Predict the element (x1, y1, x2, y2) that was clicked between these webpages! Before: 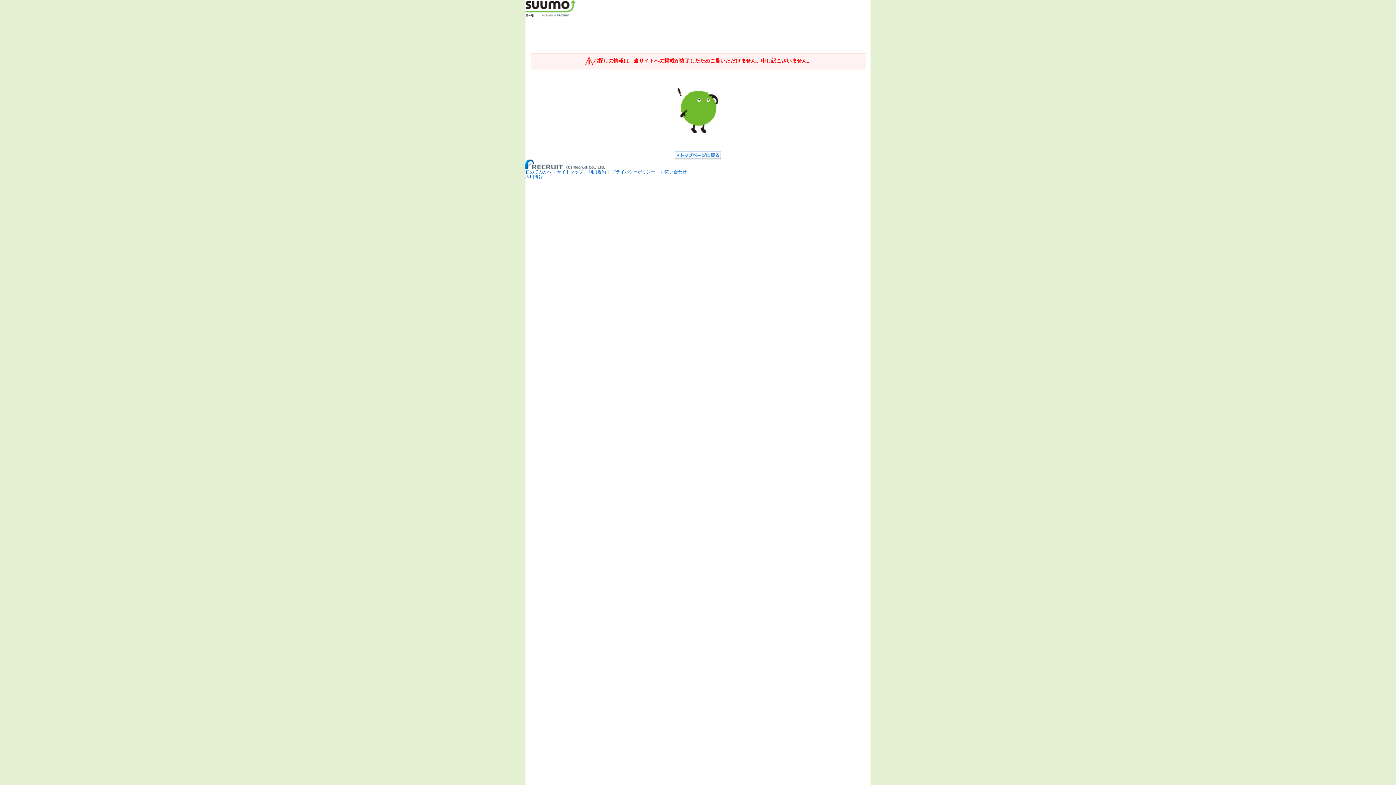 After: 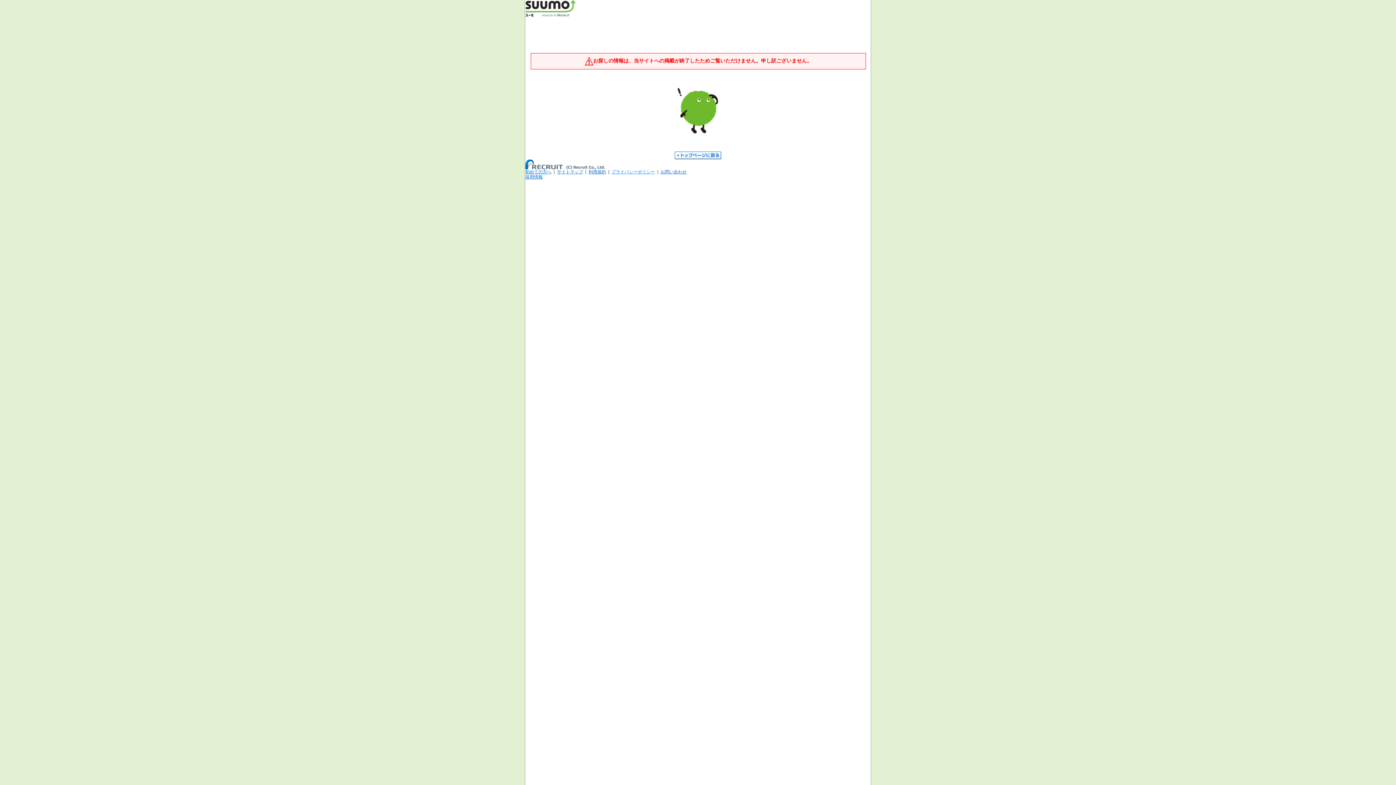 Action: label: プライバシーポリシー bbox: (611, 169, 655, 174)